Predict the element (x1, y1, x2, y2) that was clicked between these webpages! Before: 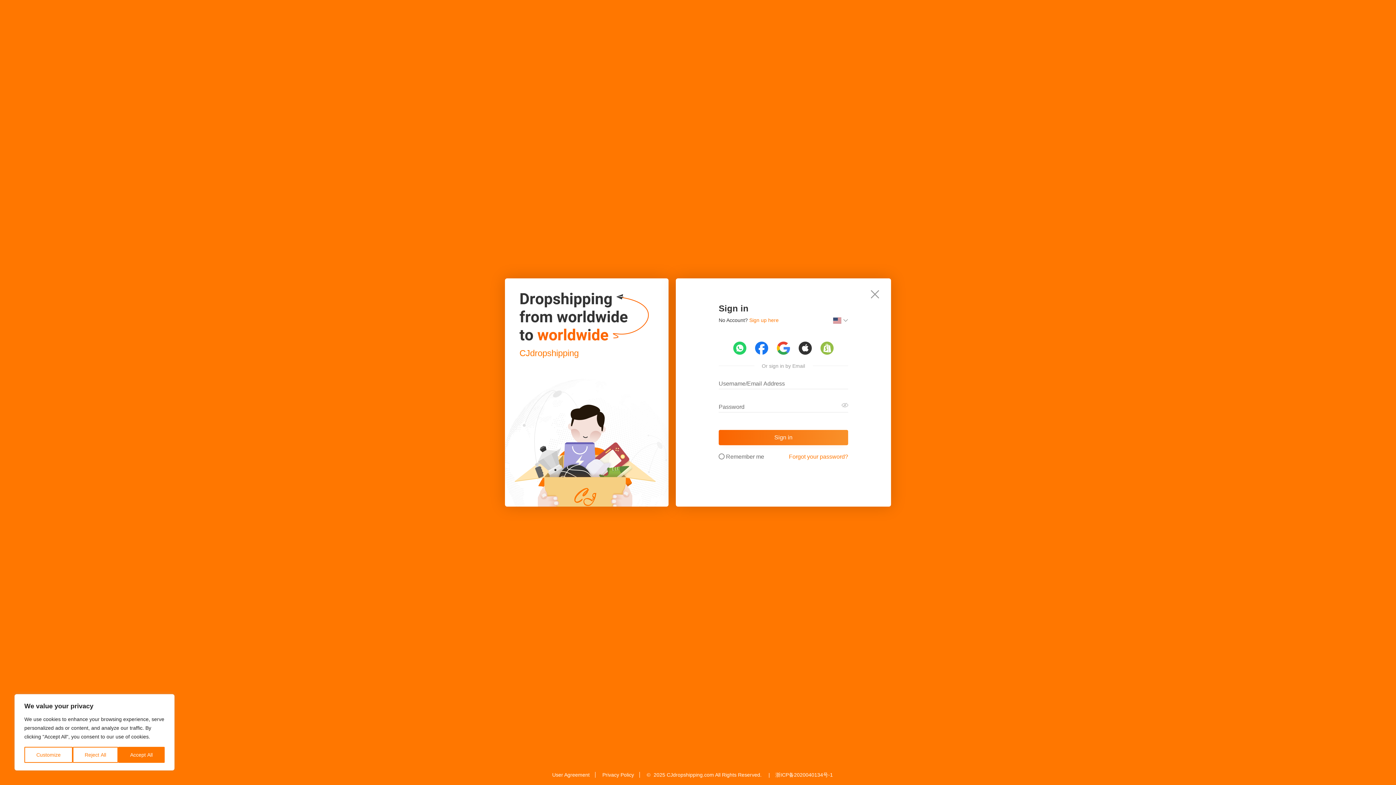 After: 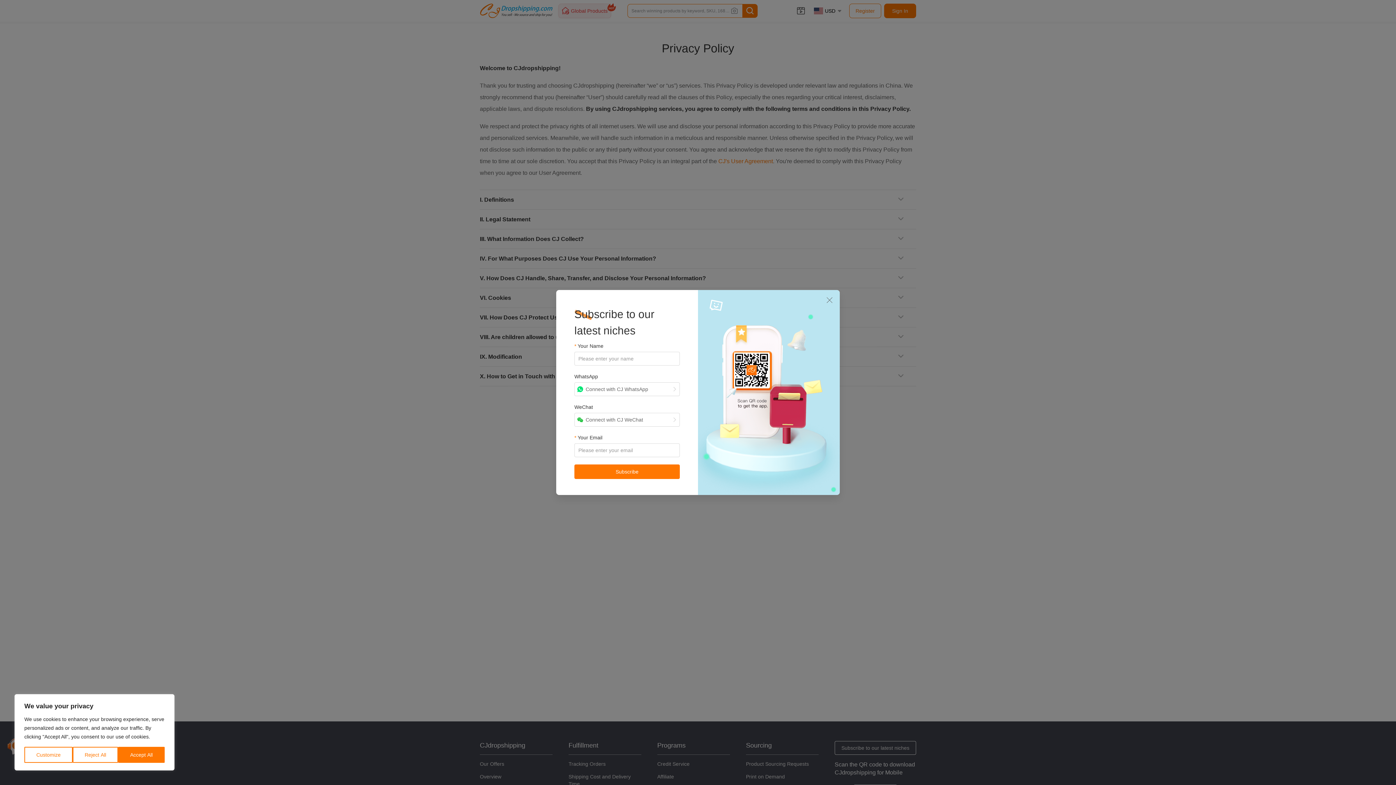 Action: label: Privacy Policy bbox: (597, 772, 640, 778)